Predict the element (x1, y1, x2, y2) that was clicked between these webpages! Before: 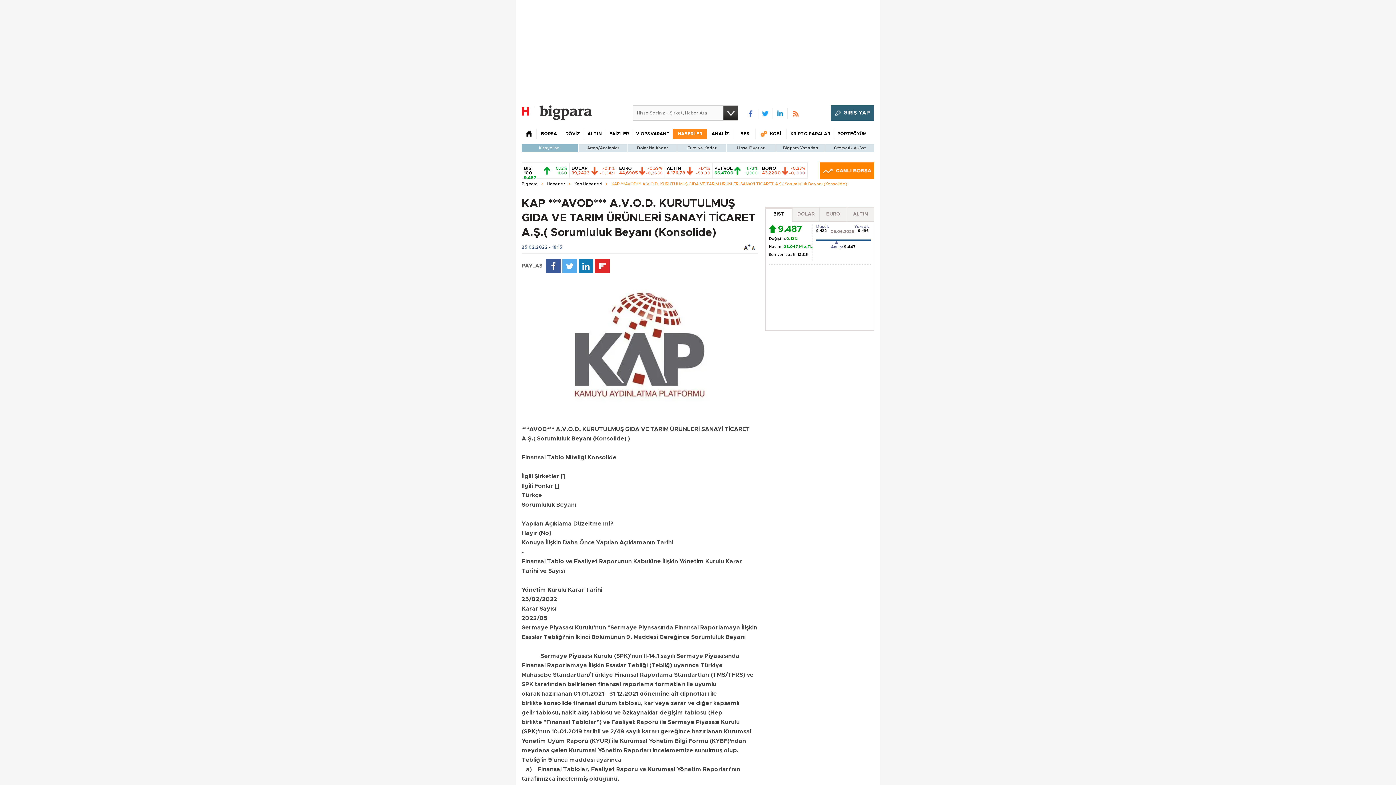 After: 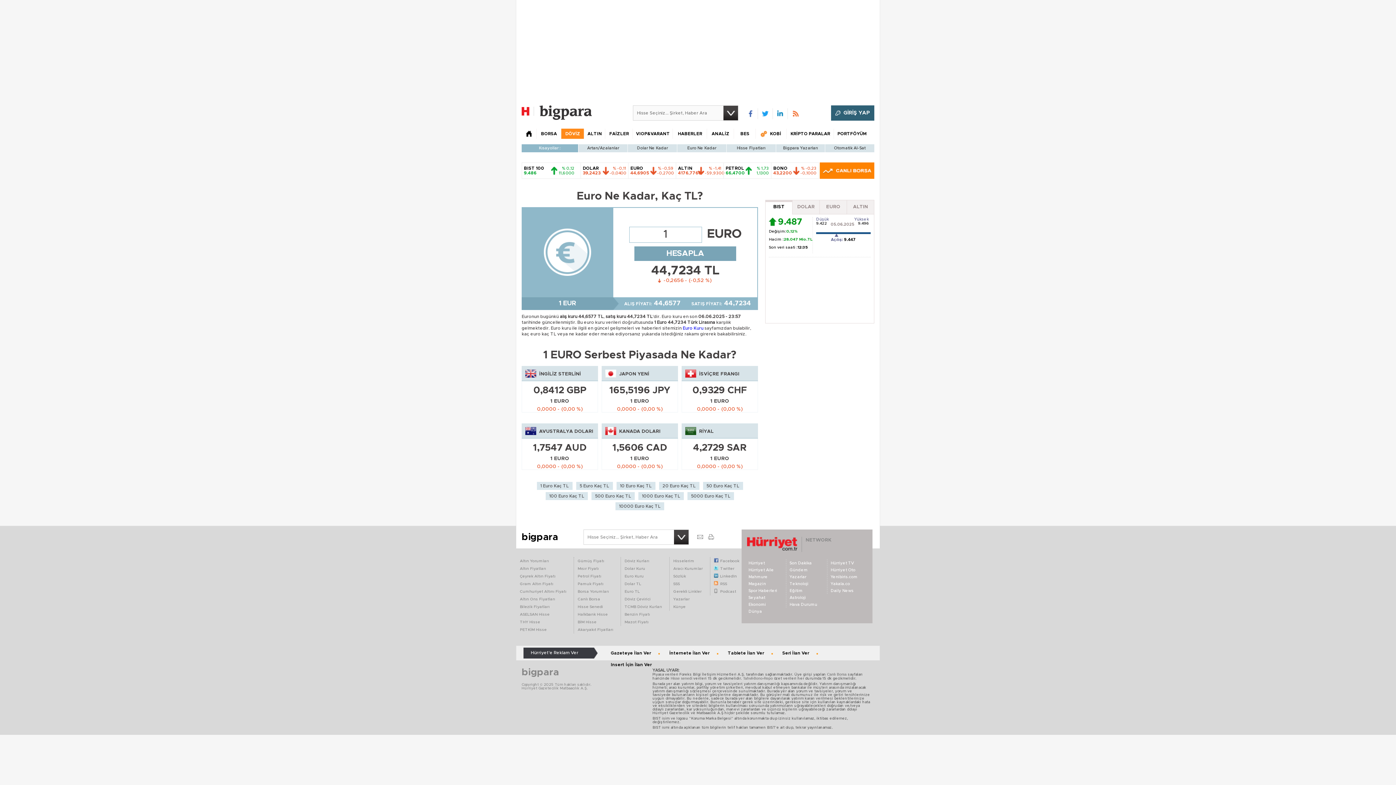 Action: label: Euro Ne Kadar bbox: (677, 144, 726, 152)